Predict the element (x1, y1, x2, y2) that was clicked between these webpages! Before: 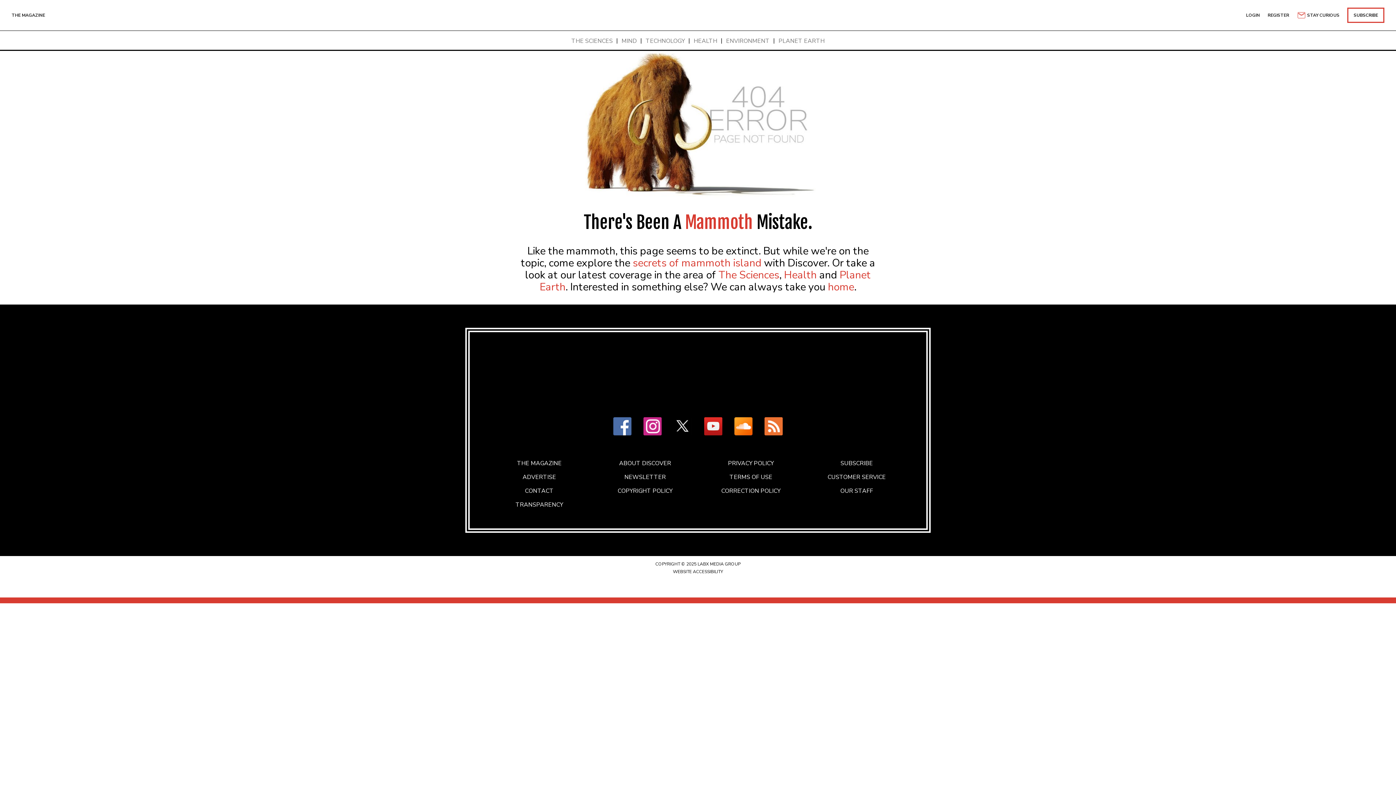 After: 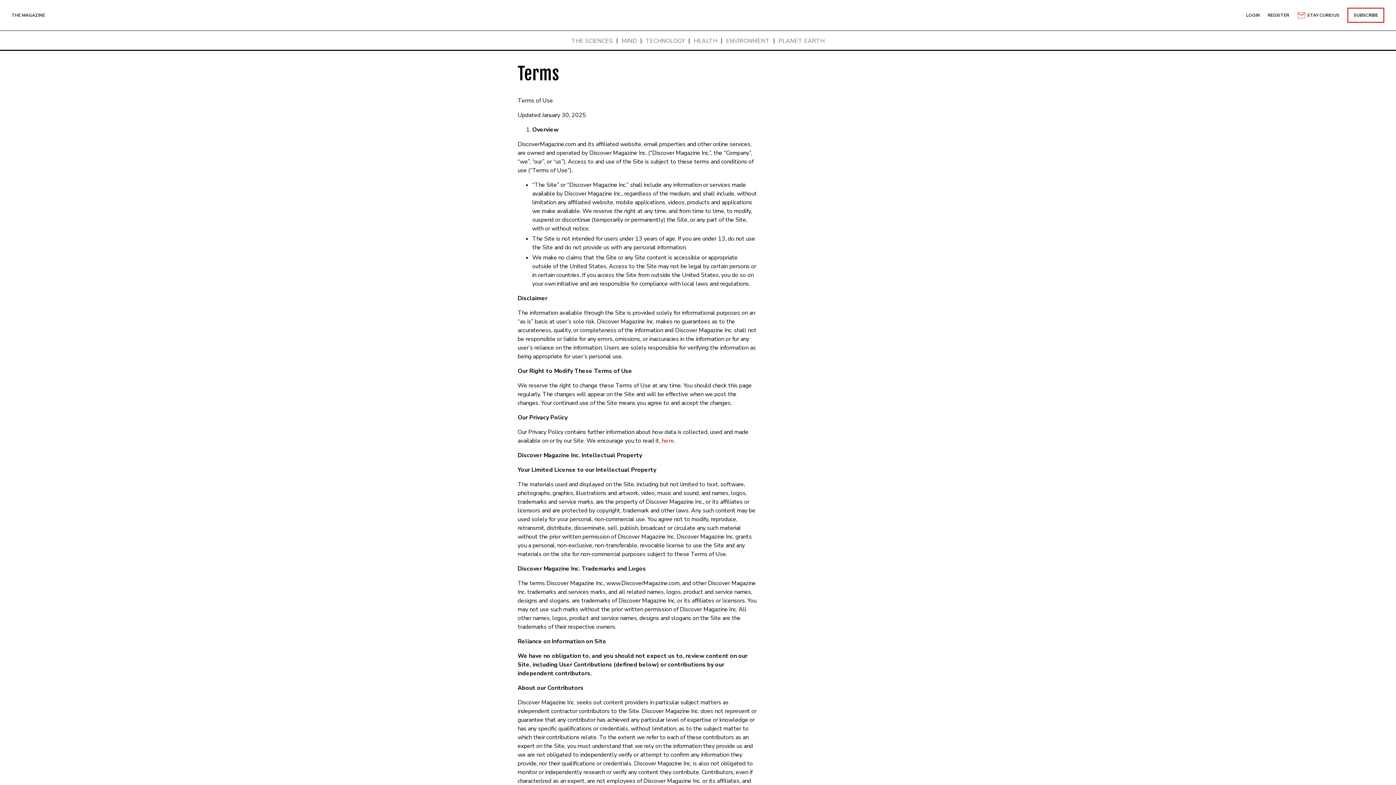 Action: bbox: (729, 474, 772, 480) label: TERMS OF USE